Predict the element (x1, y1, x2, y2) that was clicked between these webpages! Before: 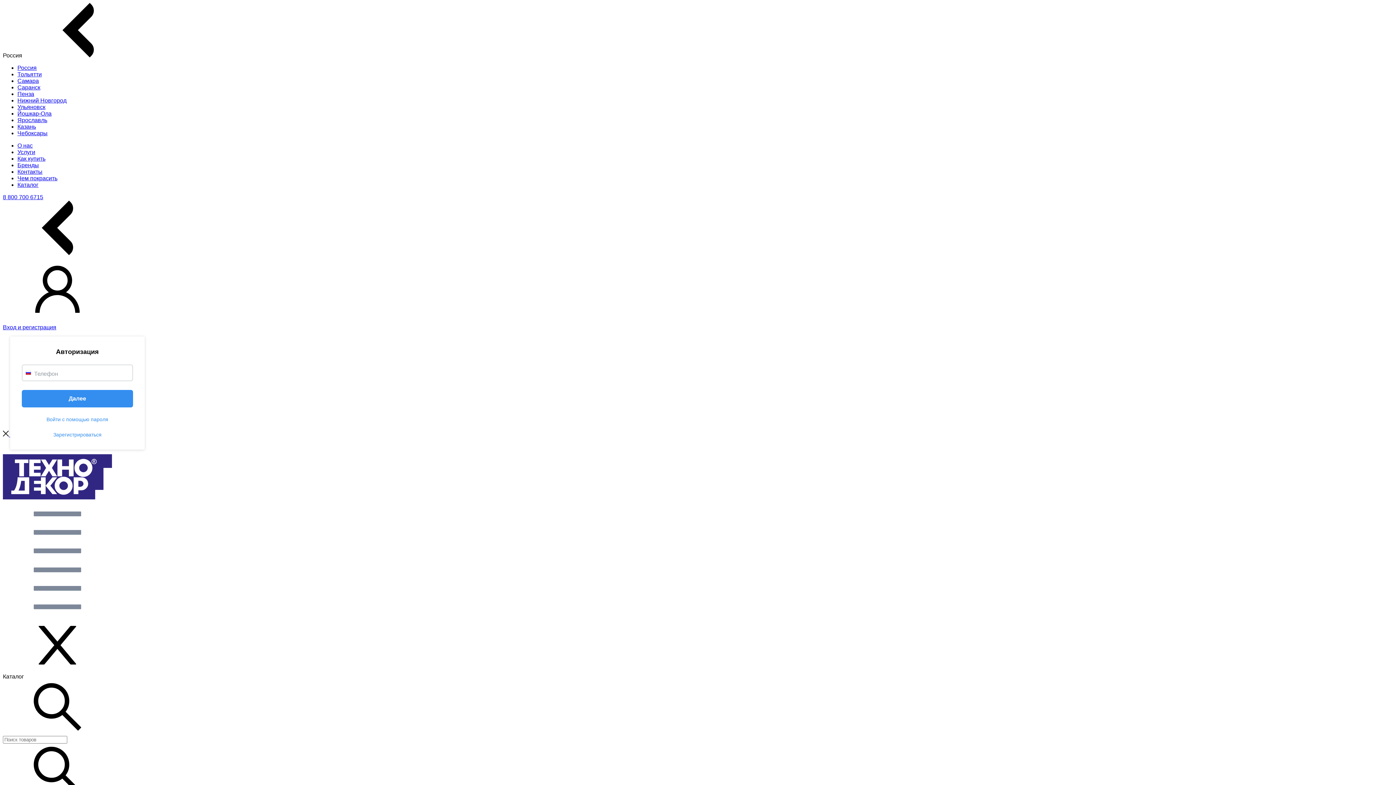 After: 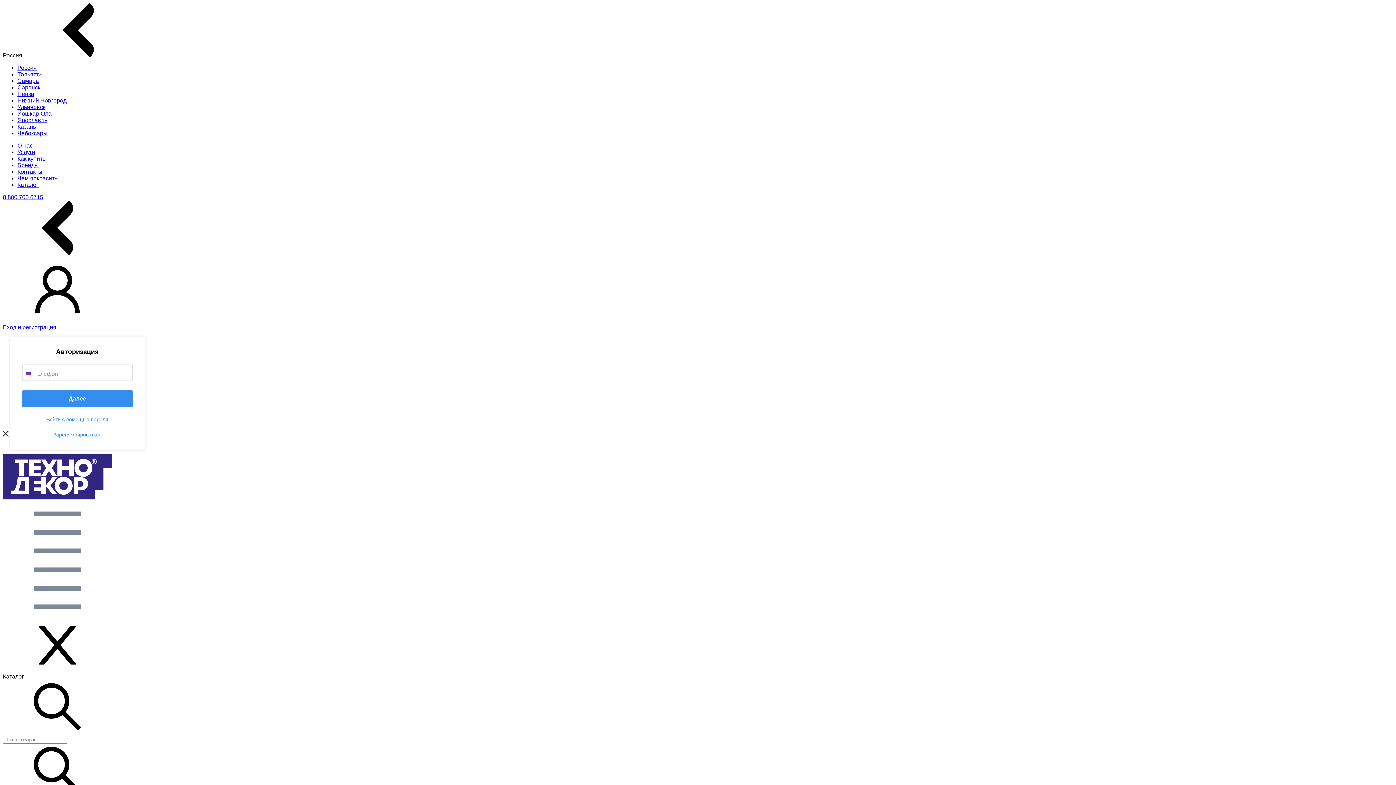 Action: label: Чем покрасить bbox: (17, 175, 57, 181)